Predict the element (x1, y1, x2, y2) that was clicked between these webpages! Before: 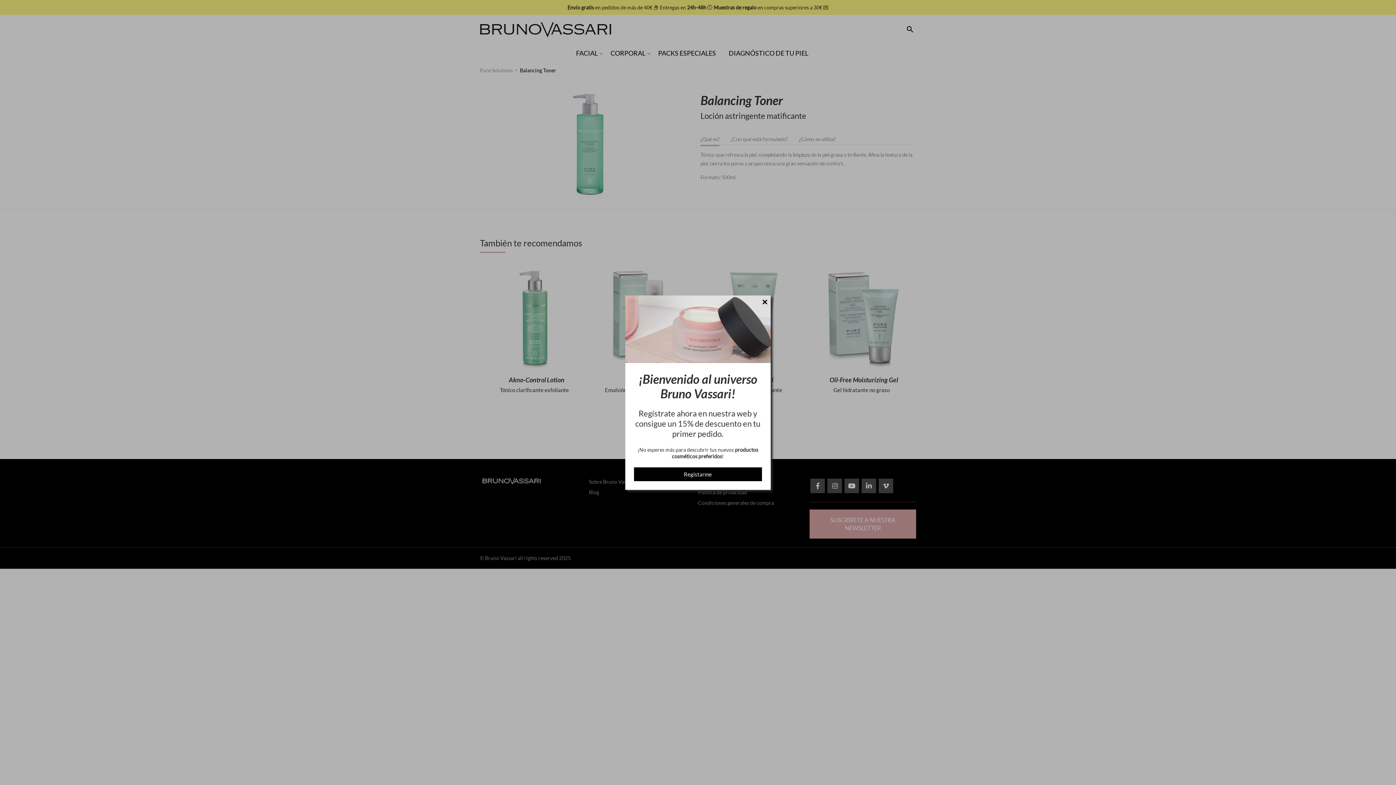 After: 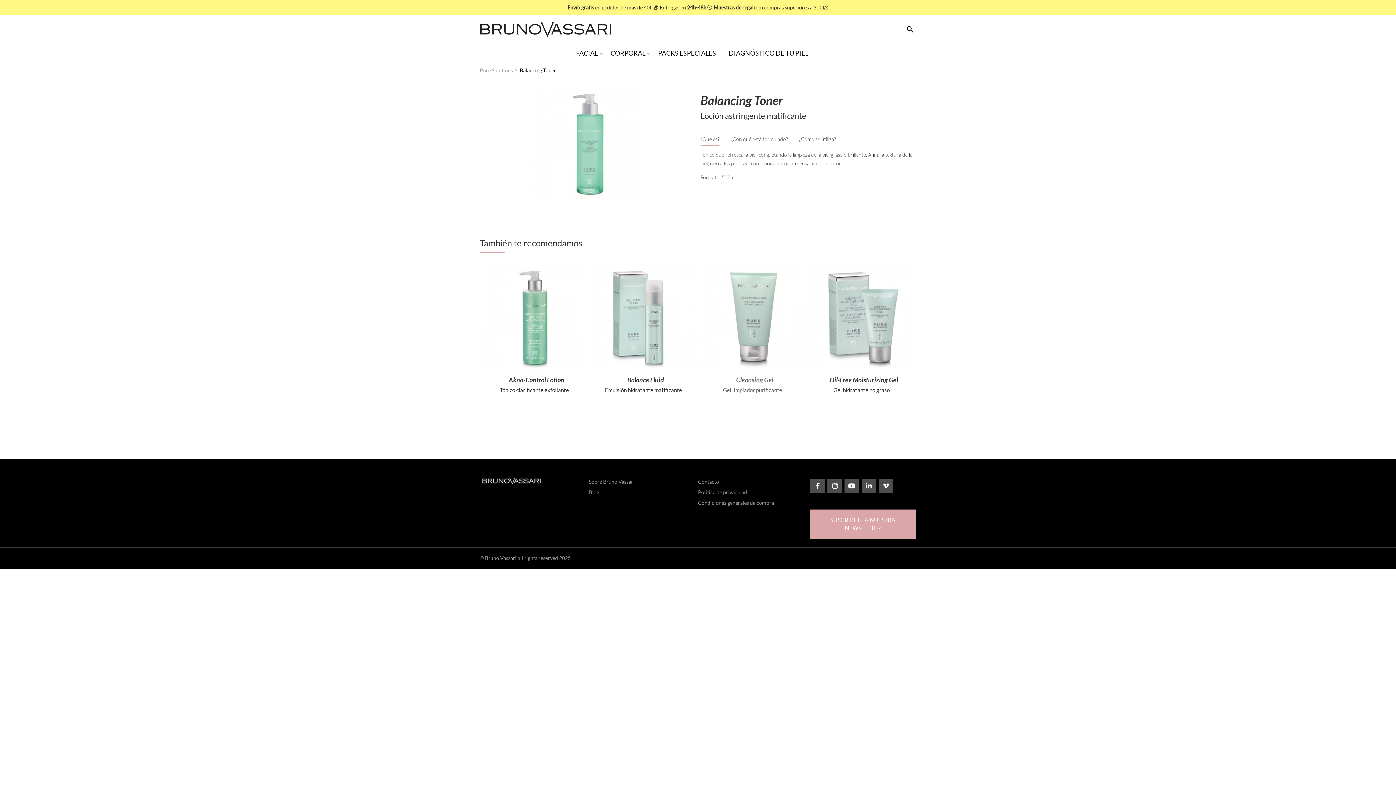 Action: bbox: (764, 299, 770, 304)